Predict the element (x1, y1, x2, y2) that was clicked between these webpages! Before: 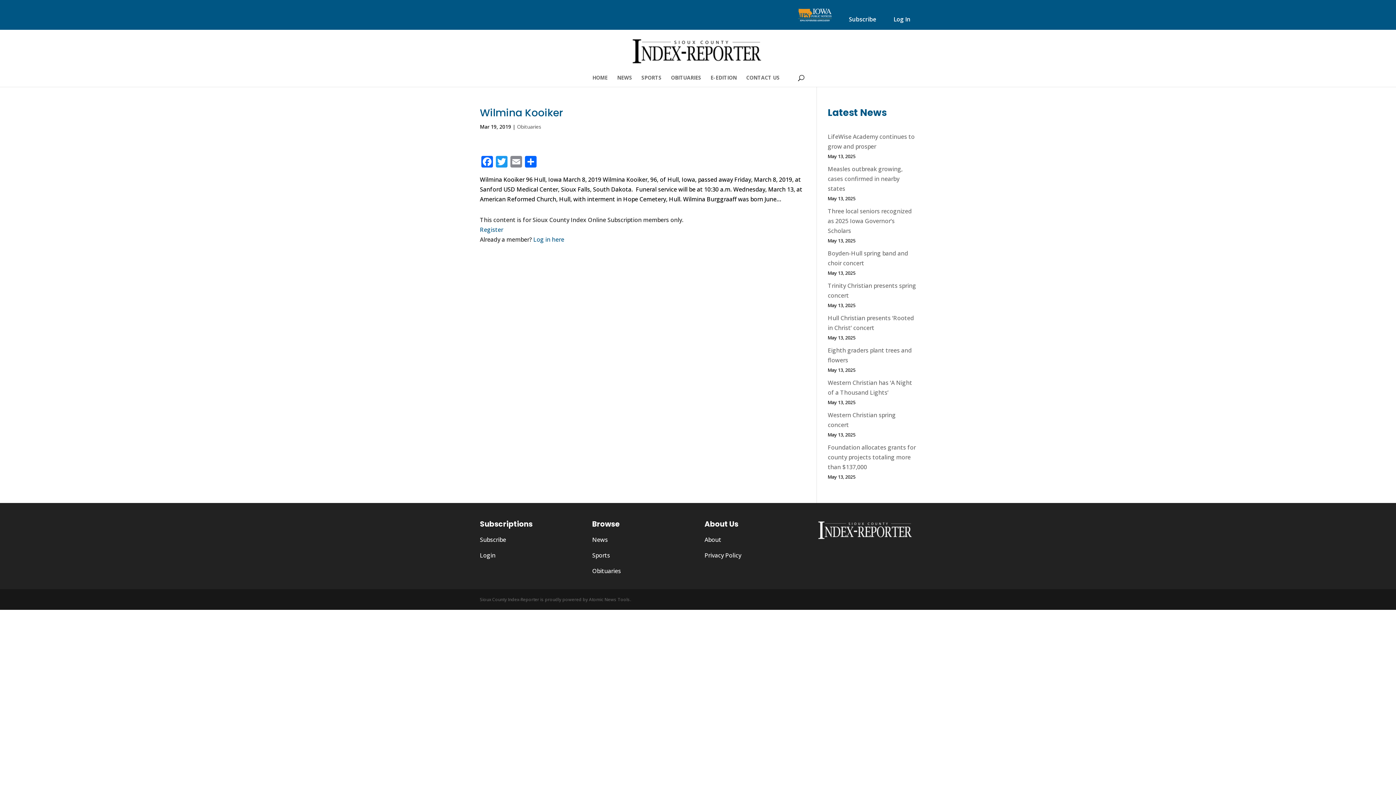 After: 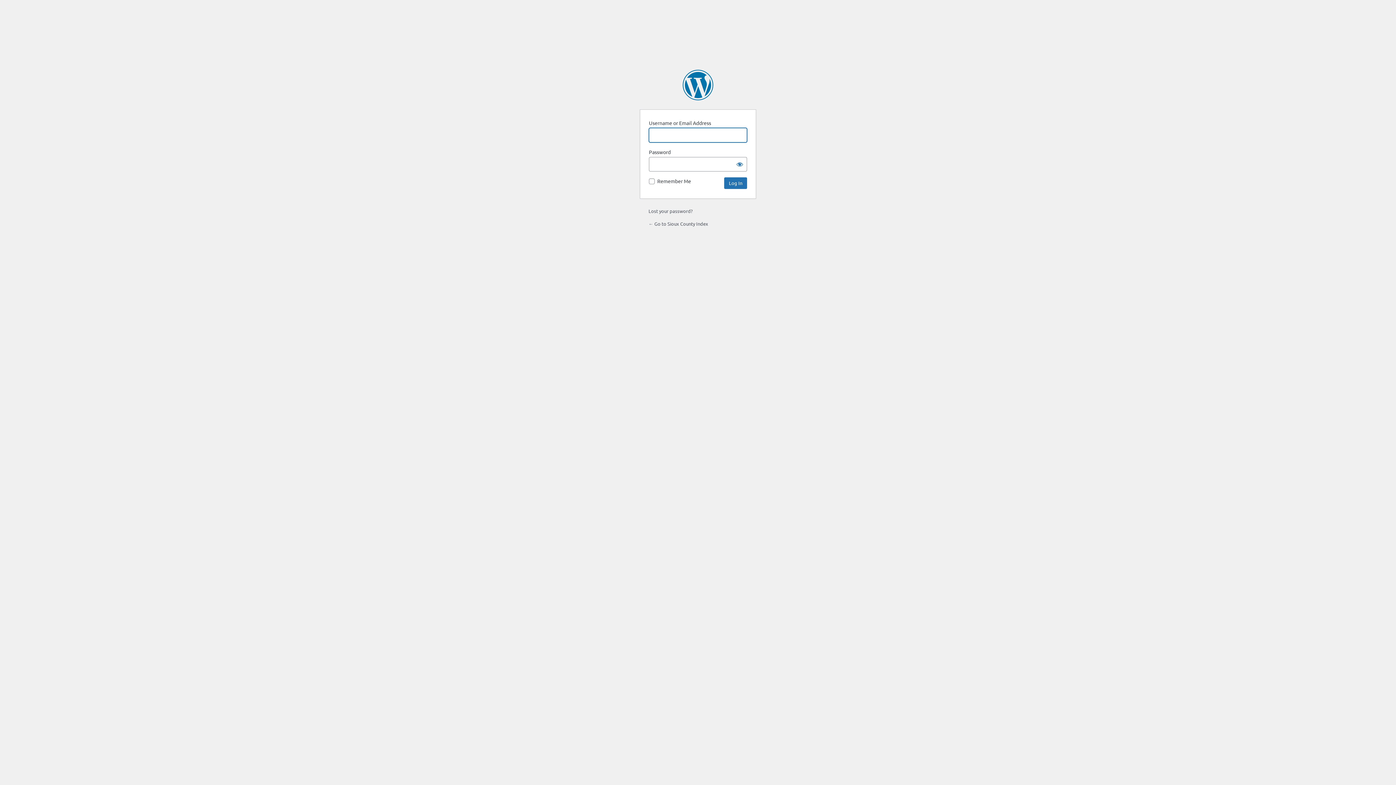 Action: bbox: (893, 17, 910, 25) label: Log In